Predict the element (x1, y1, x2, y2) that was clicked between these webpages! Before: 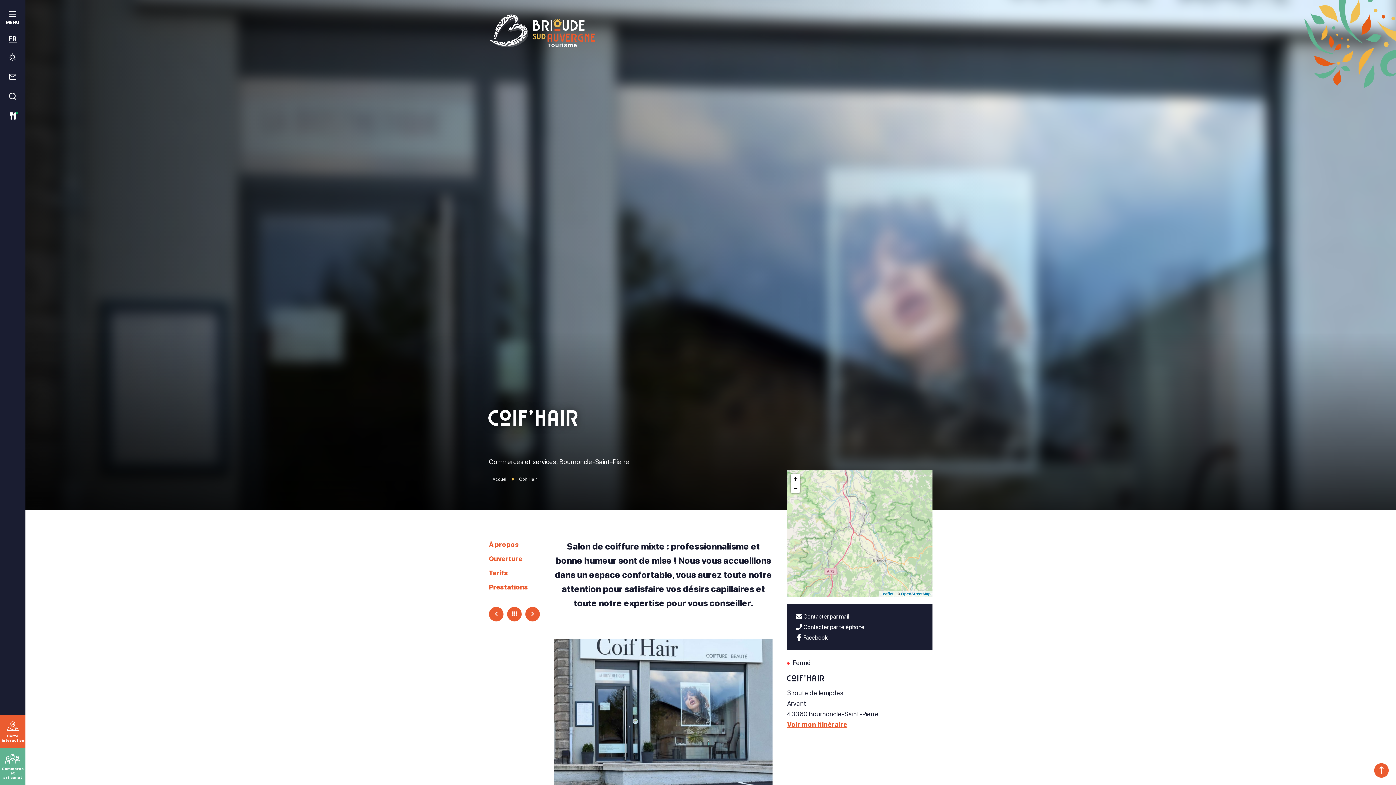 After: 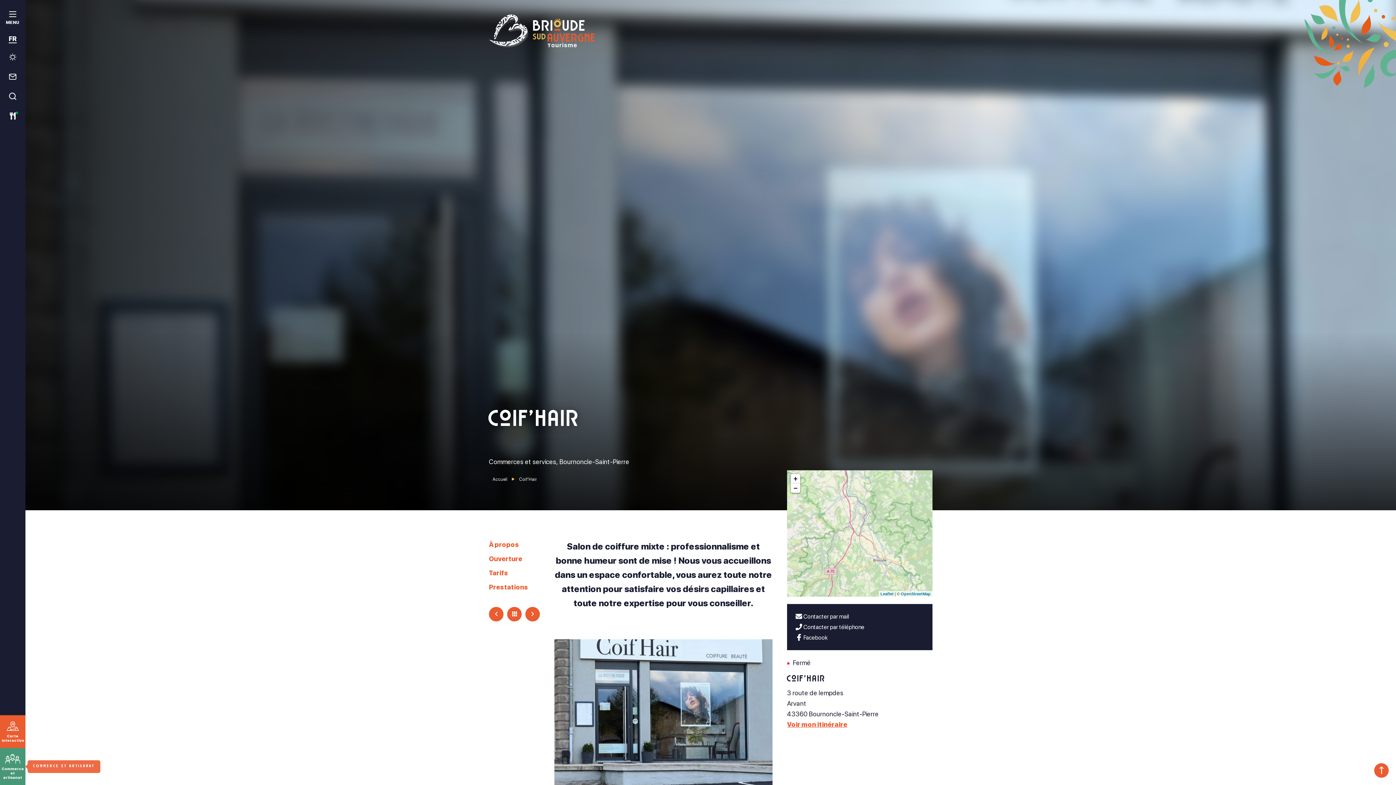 Action: label: Commerce et artisanat bbox: (0, 748, 25, 785)